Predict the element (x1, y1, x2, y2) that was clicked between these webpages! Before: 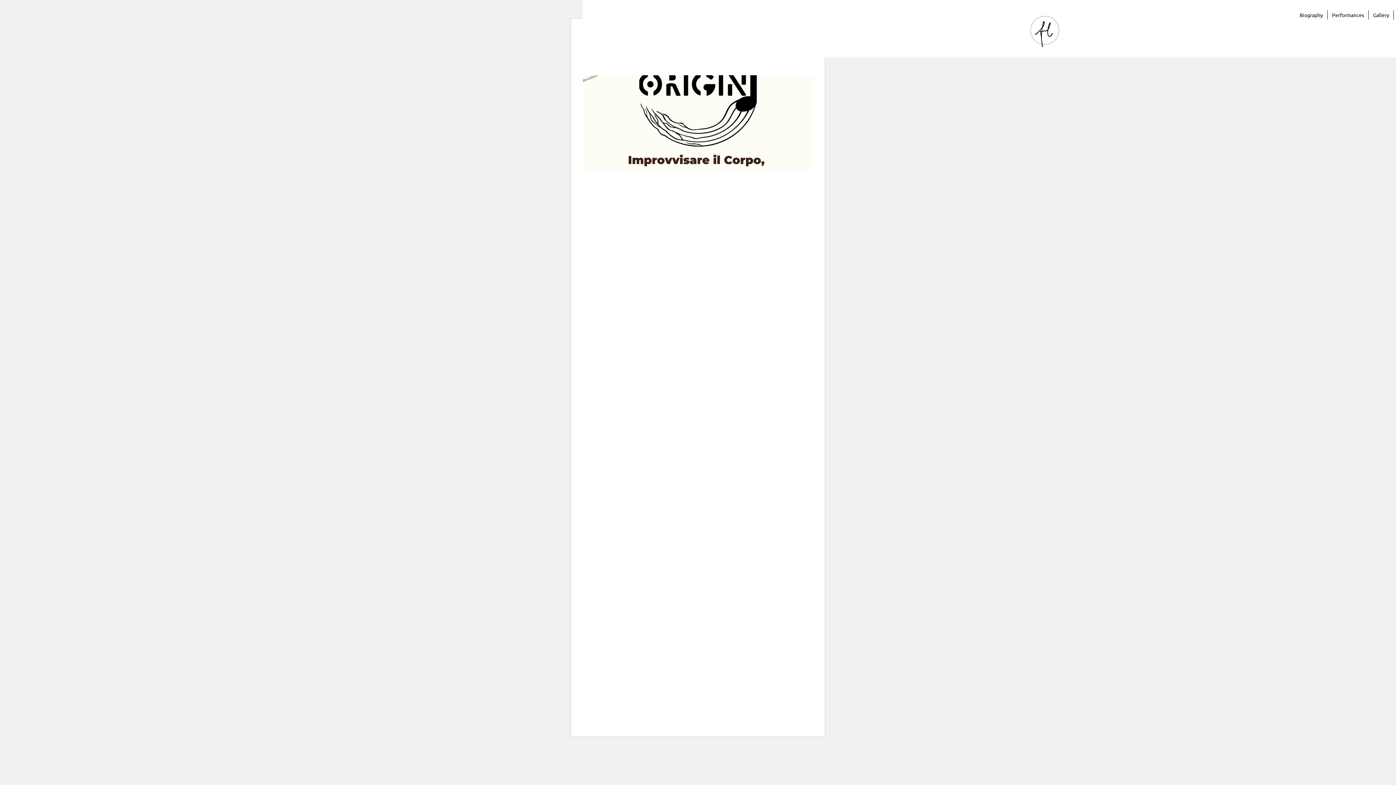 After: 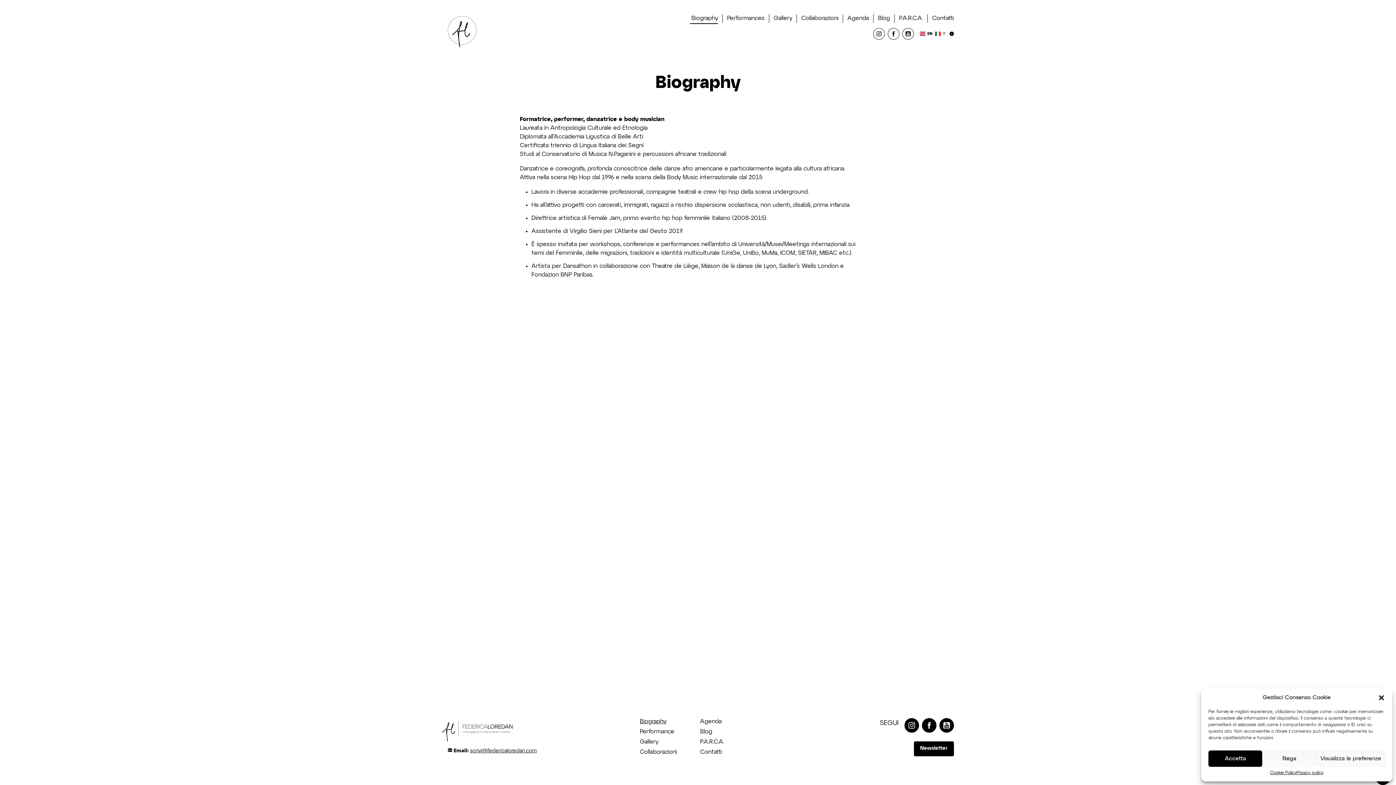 Action: bbox: (1295, 10, 1323, 19) label: Biography